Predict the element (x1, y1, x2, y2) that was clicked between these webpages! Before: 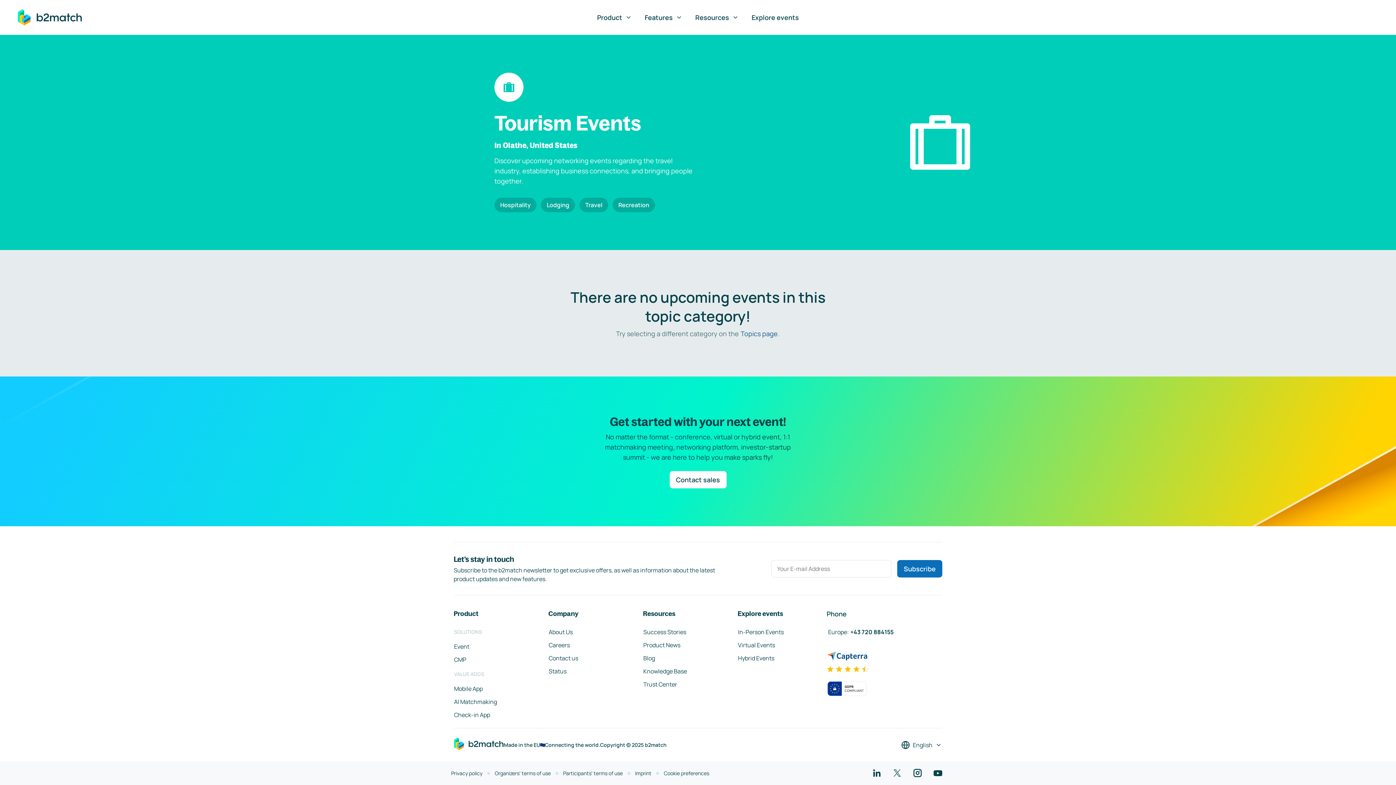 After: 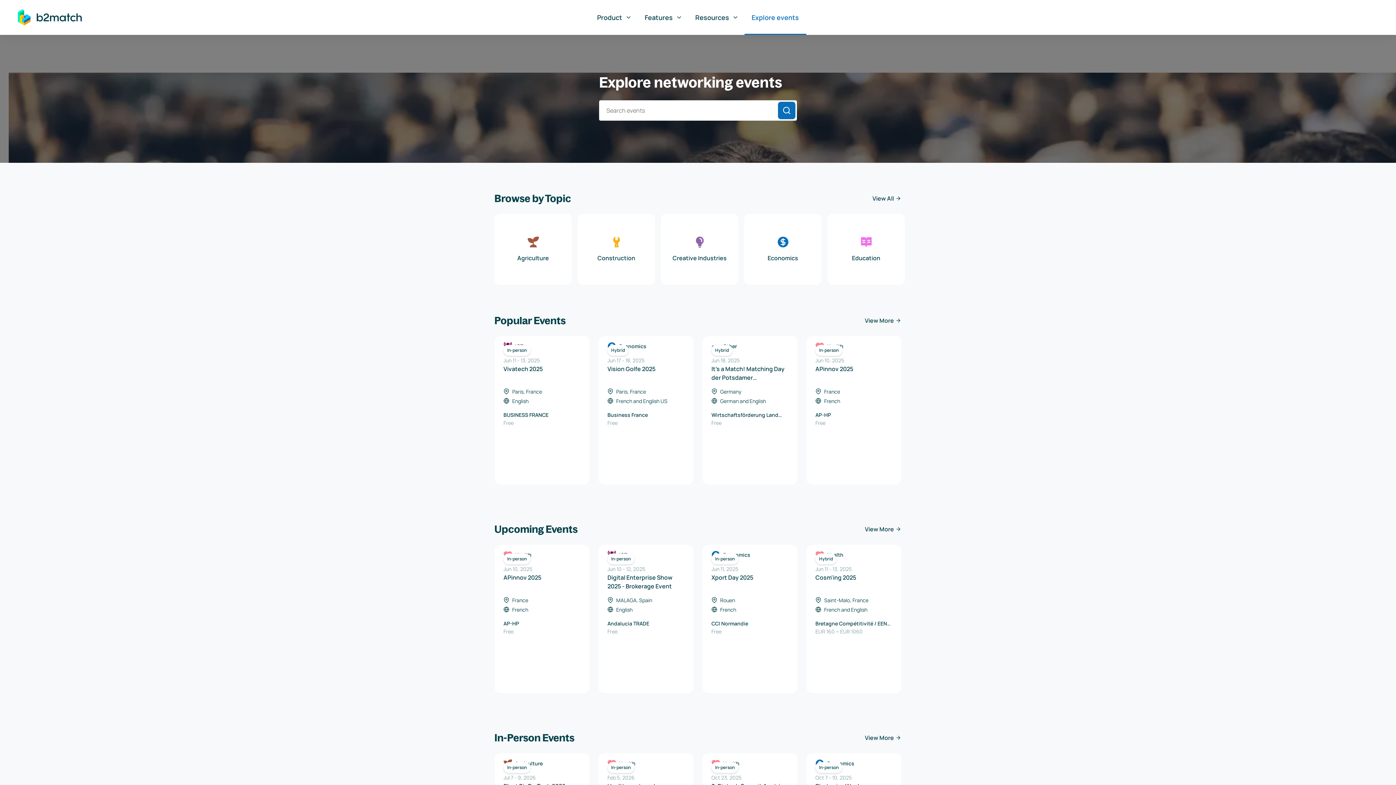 Action: label: Explore events bbox: (744, 1, 806, 34)